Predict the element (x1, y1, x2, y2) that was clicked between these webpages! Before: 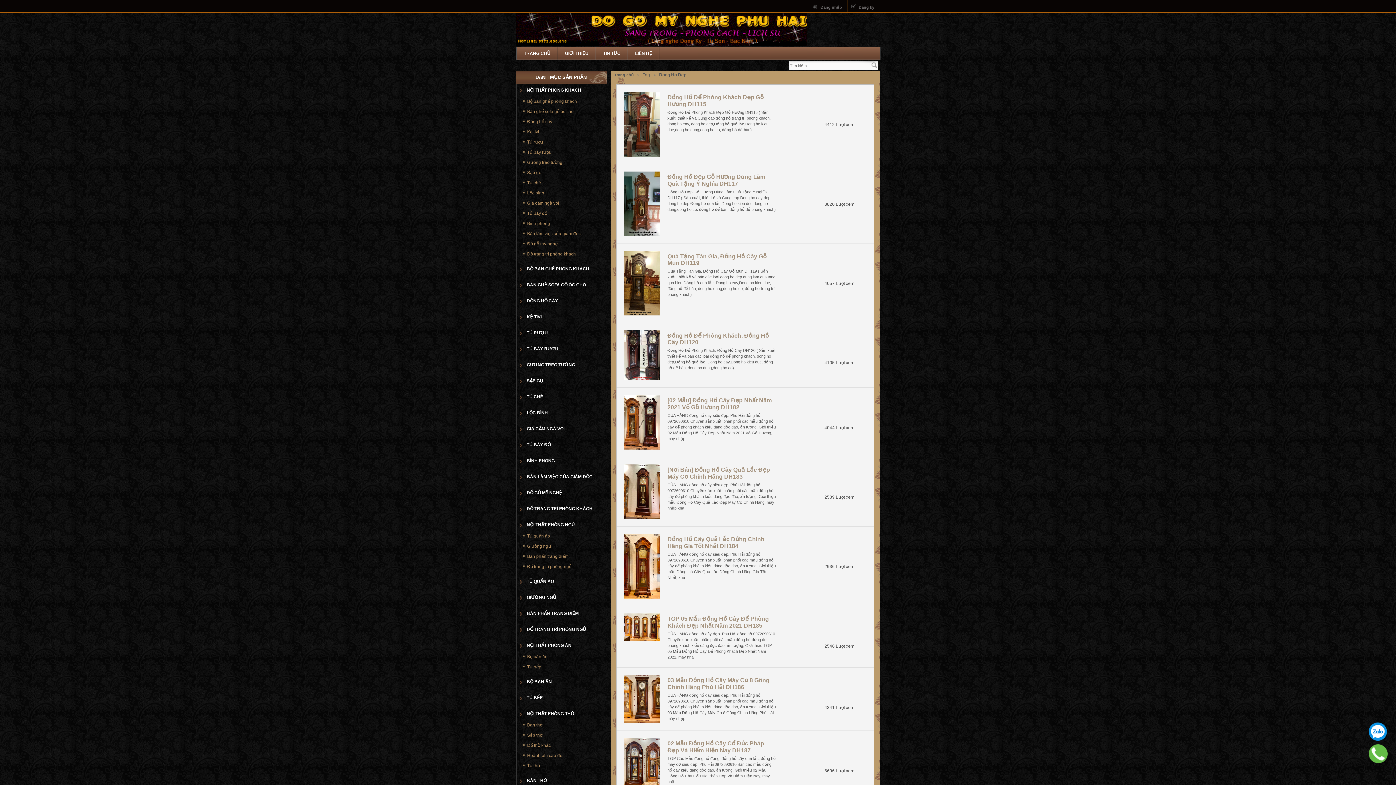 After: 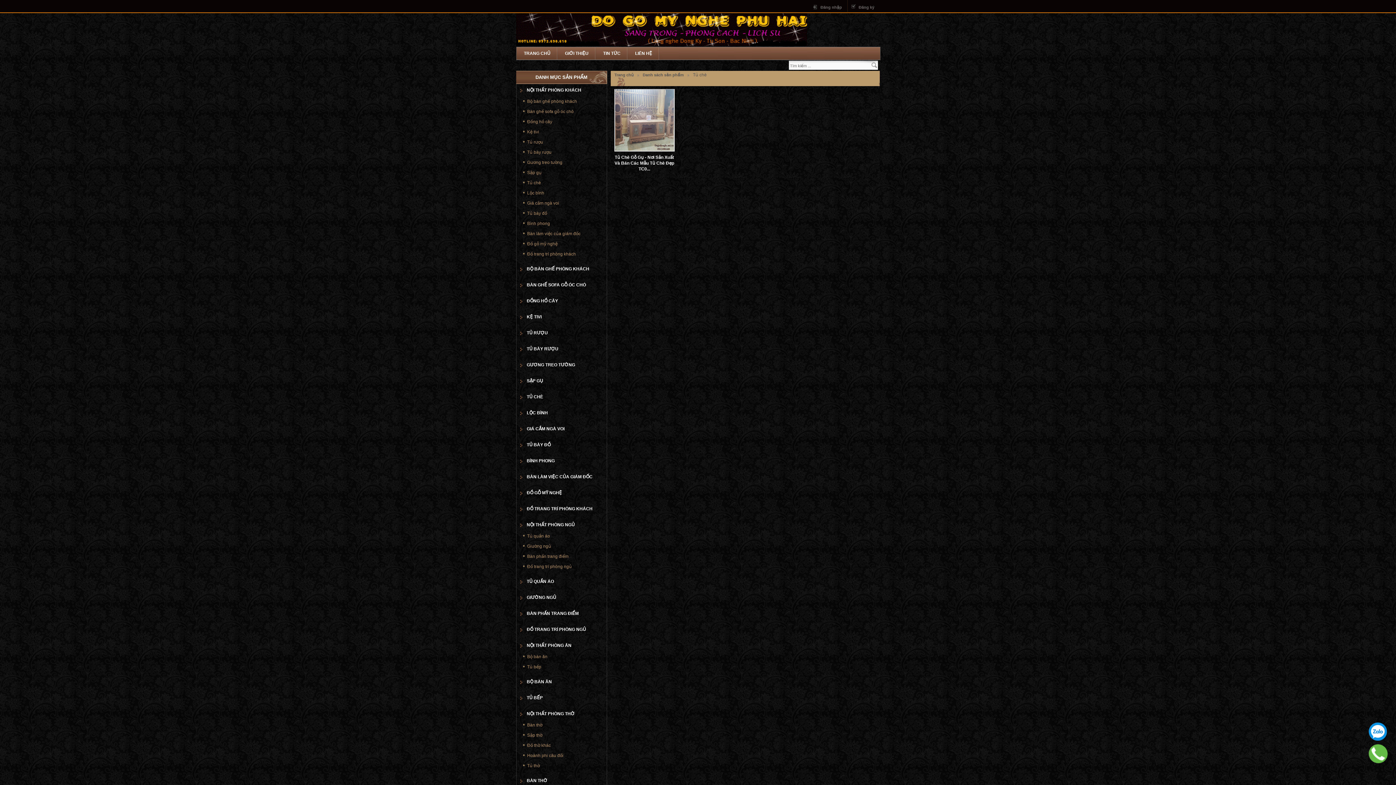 Action: label: TỦ CHÈ bbox: (516, 390, 606, 403)